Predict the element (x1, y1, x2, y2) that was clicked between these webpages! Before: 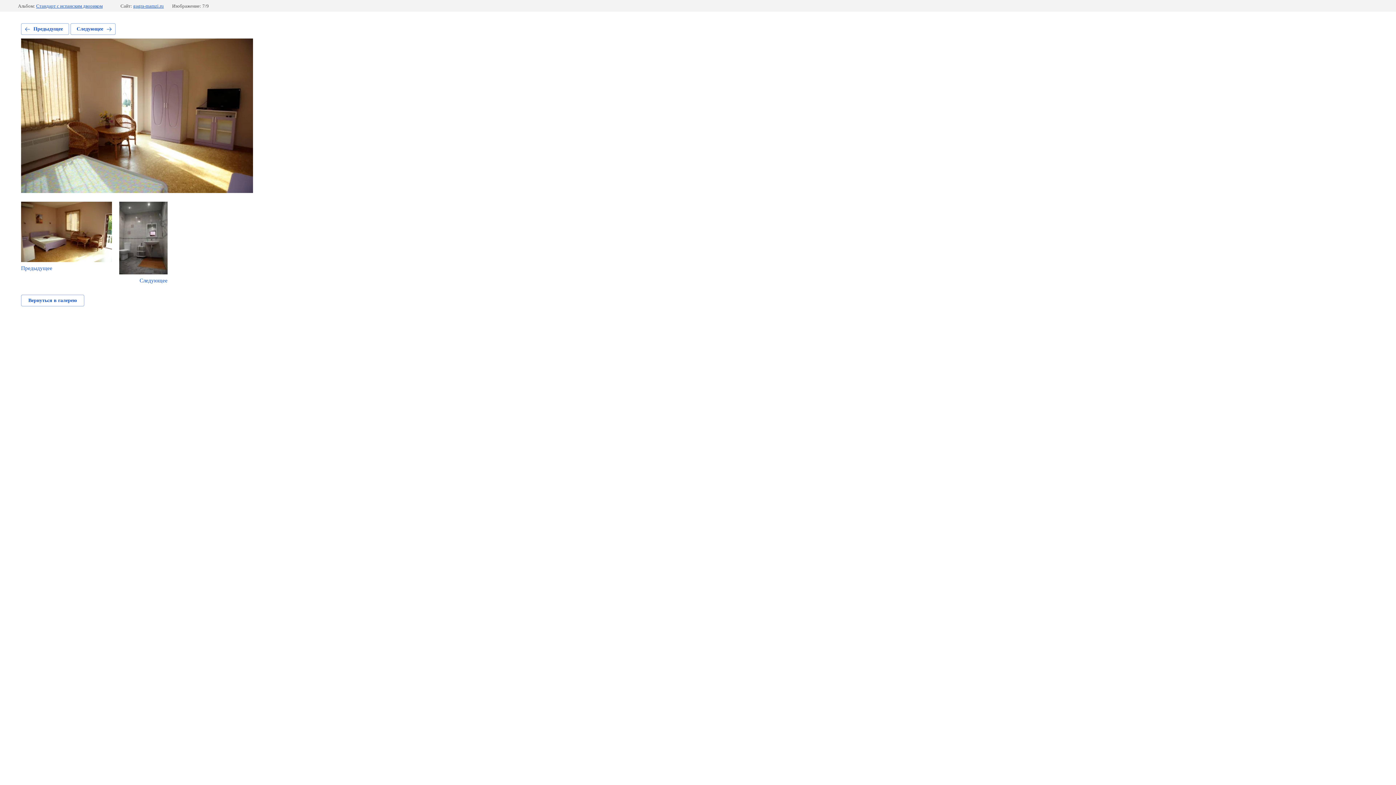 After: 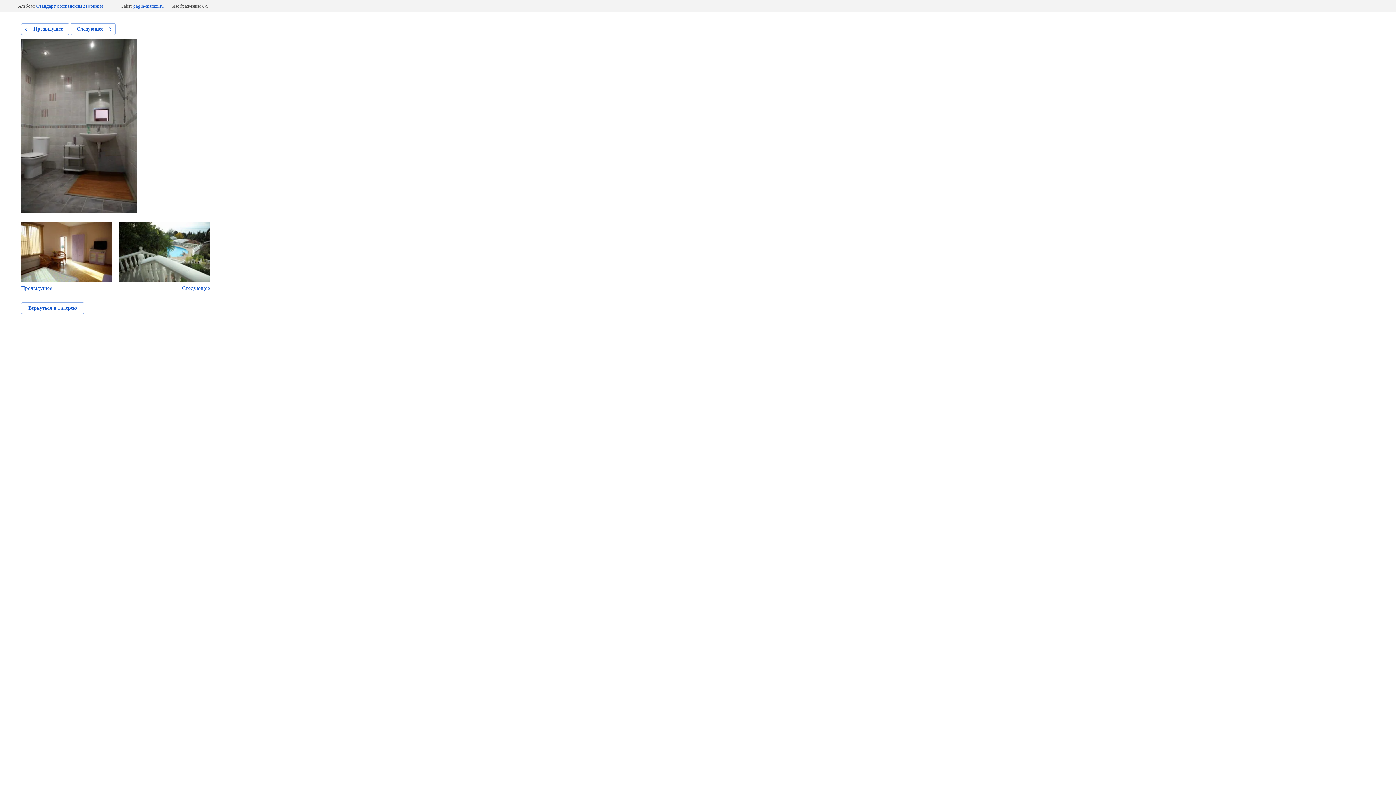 Action: bbox: (119, 201, 167, 284) label: Следующее